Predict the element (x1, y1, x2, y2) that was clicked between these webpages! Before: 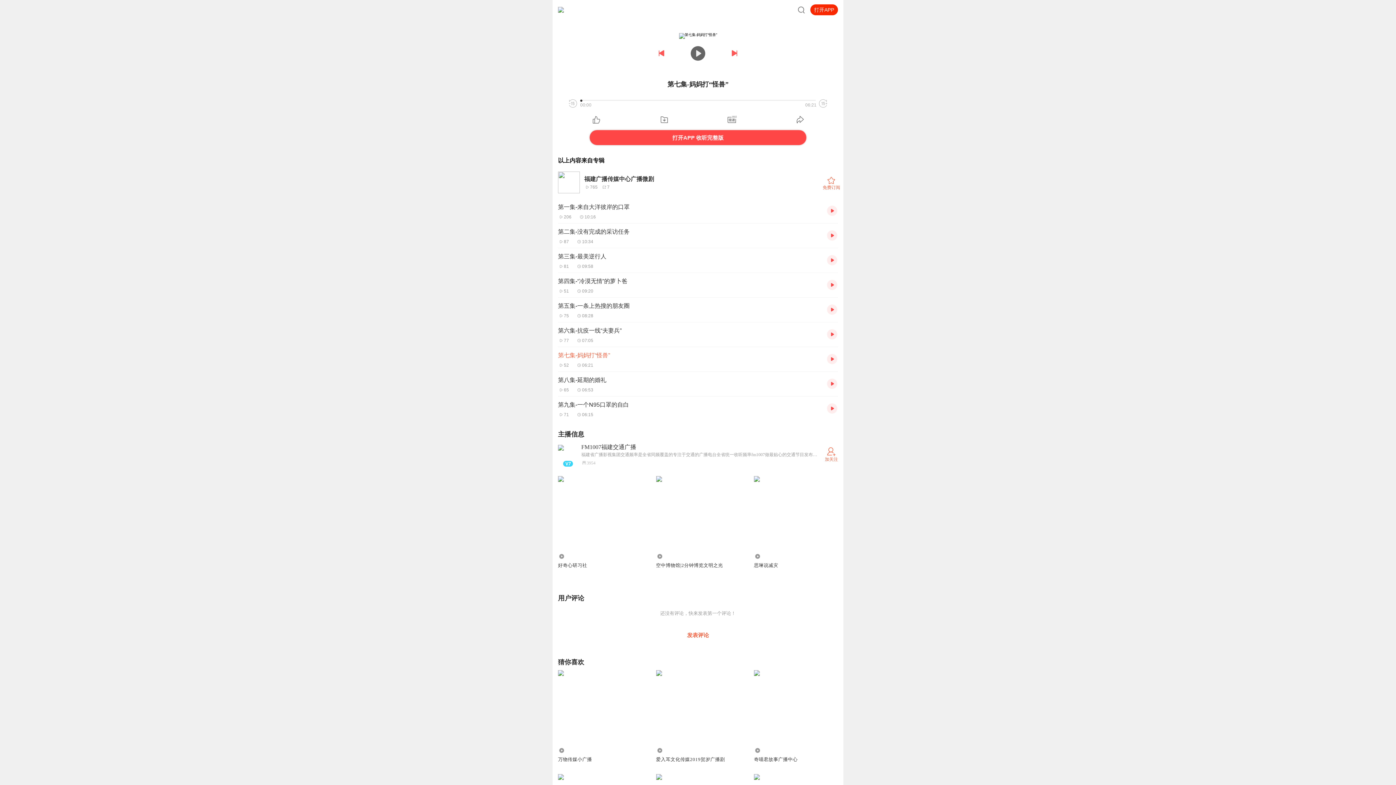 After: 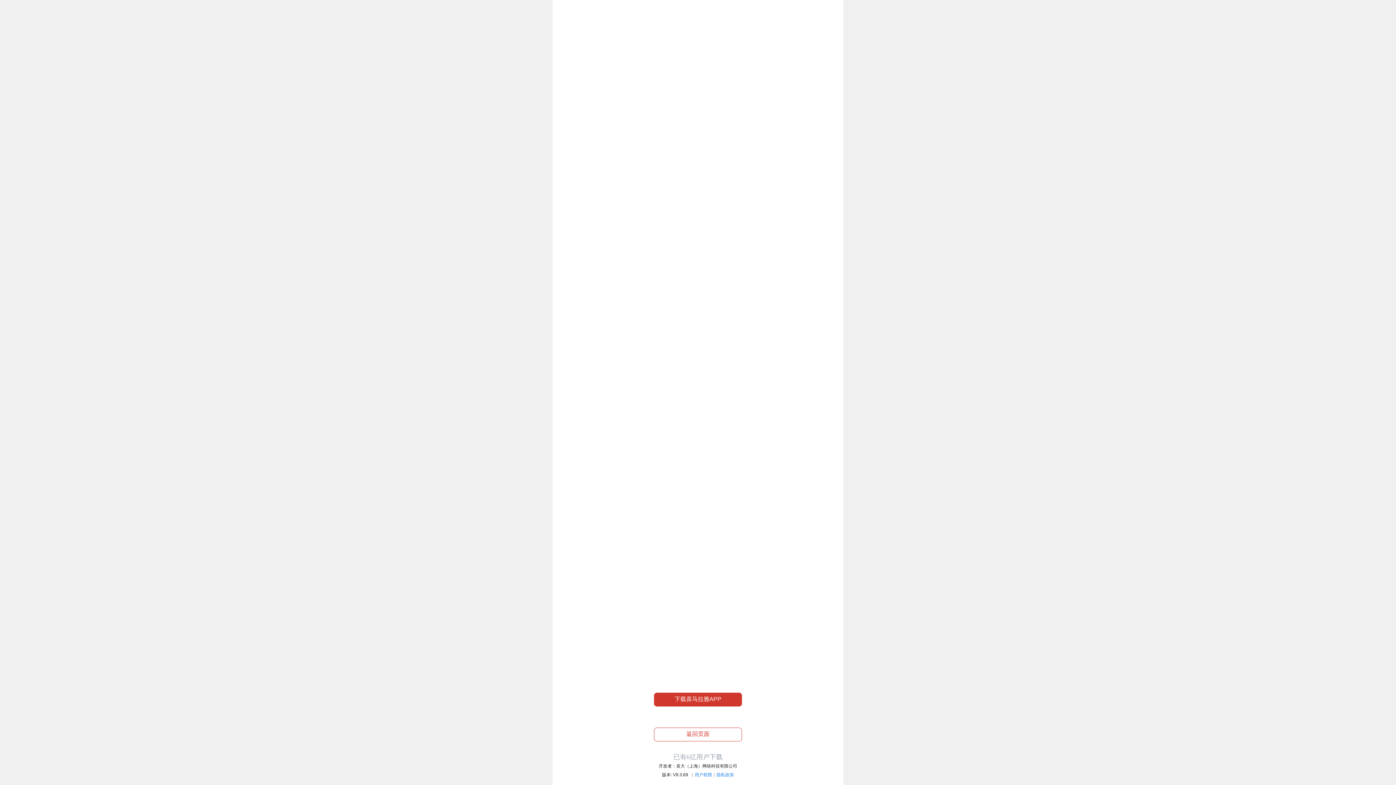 Action: bbox: (653, 524, 743, 540) label: 发表评论